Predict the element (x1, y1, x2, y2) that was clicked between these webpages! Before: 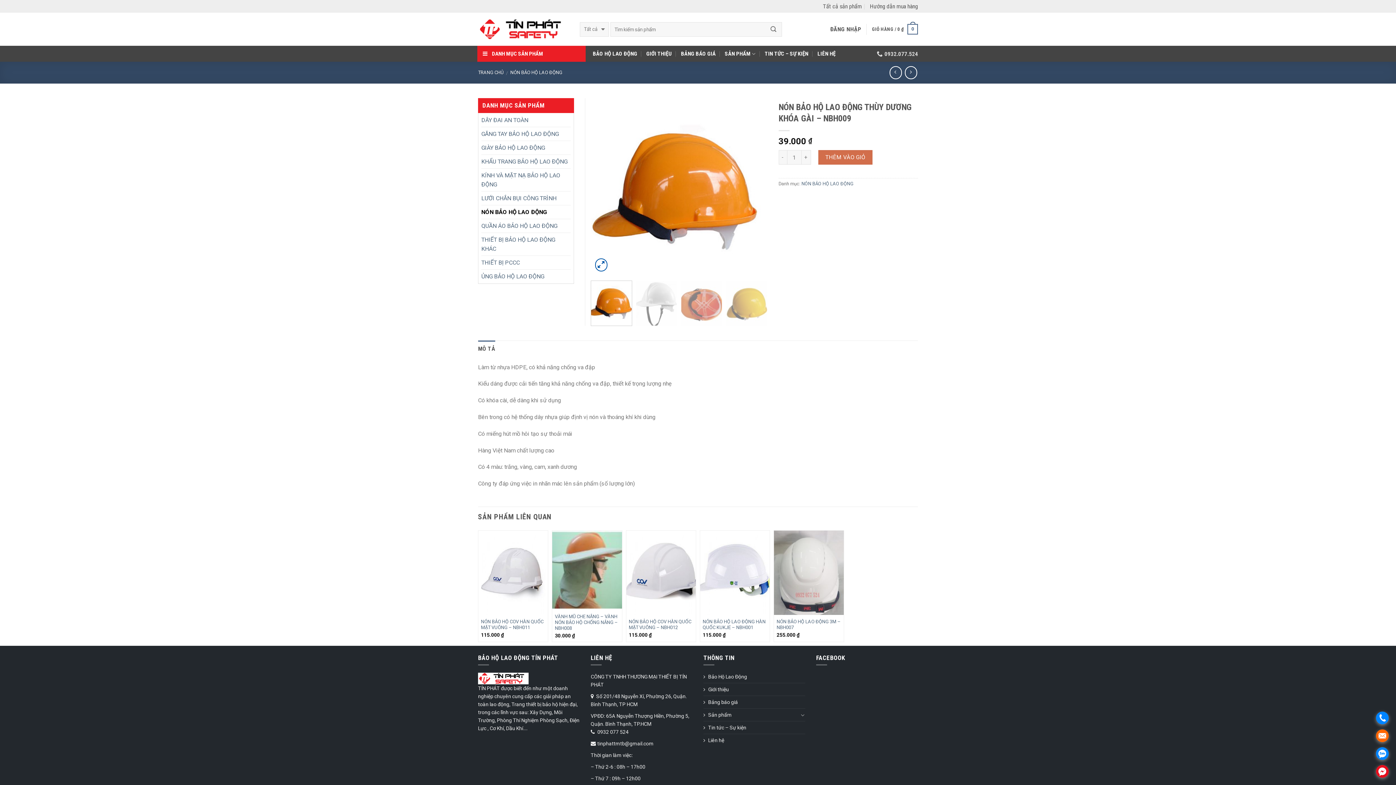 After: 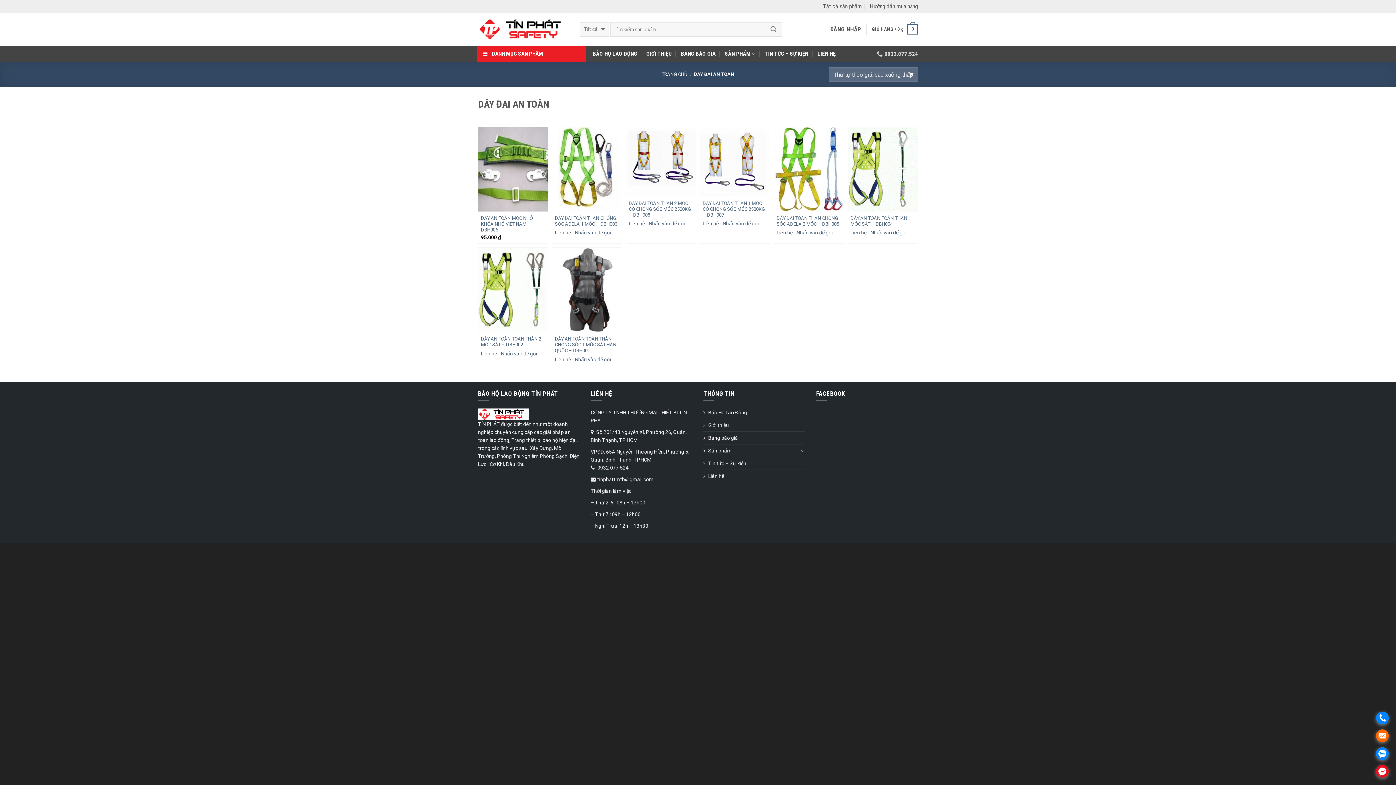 Action: label: DÂY ĐAI AN TOÀN bbox: (481, 113, 570, 126)